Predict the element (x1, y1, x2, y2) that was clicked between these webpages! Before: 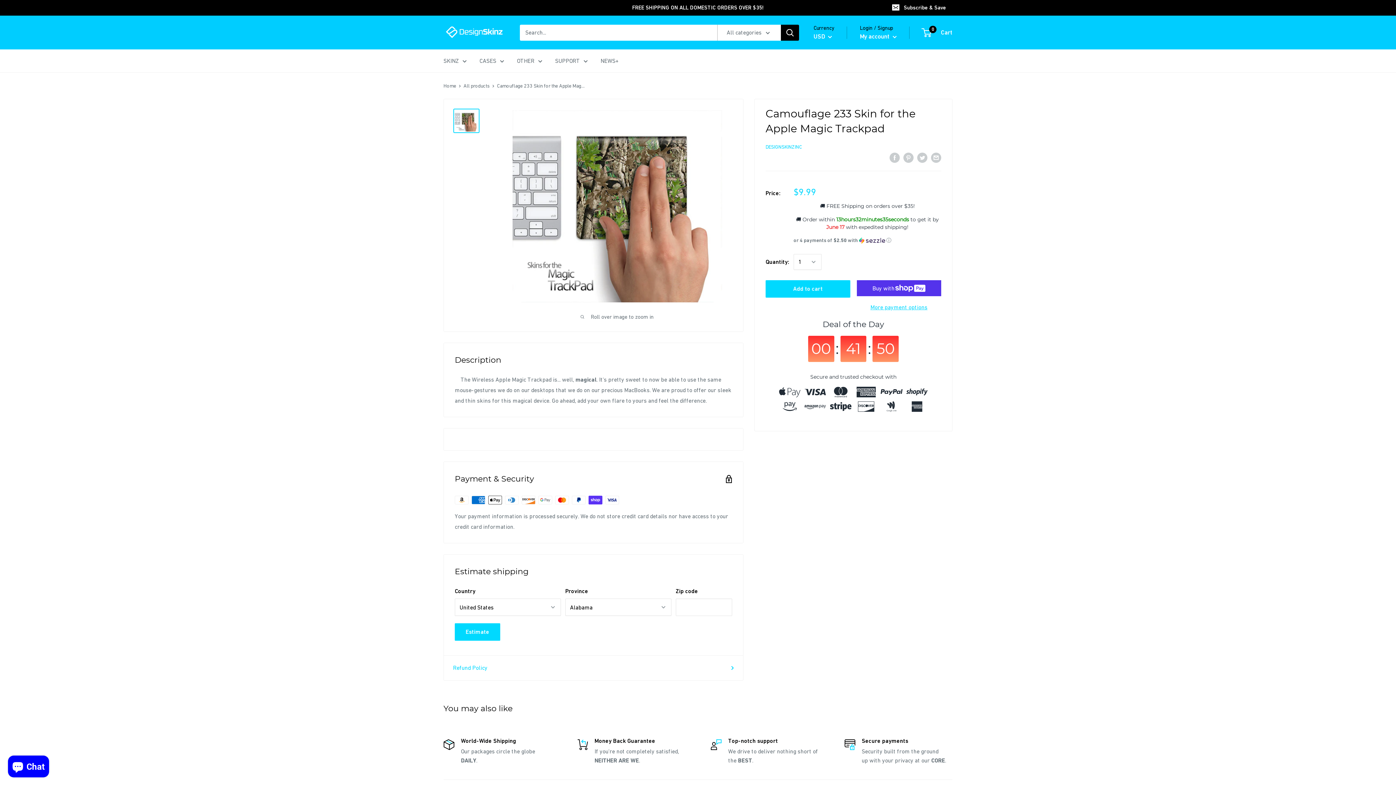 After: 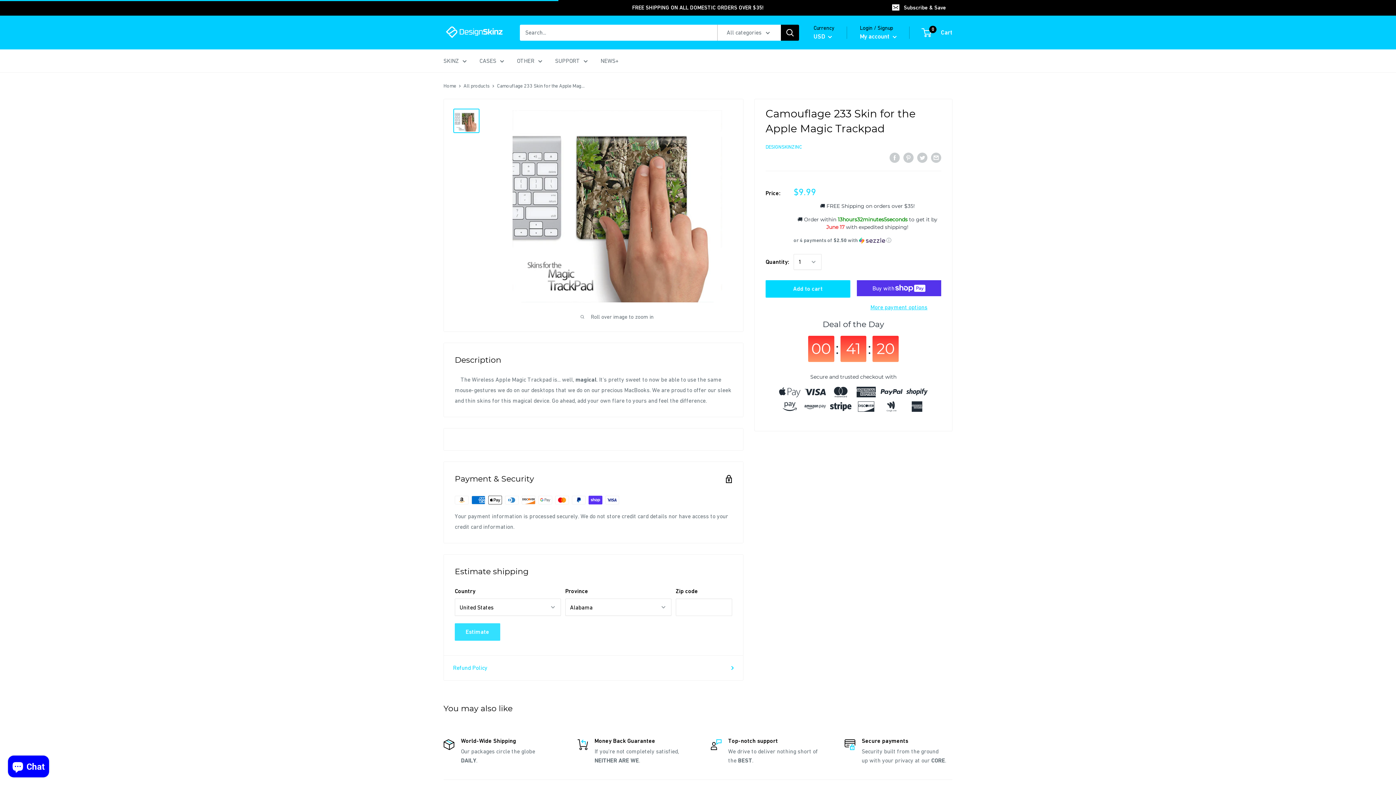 Action: bbox: (454, 623, 500, 641) label: Estimate